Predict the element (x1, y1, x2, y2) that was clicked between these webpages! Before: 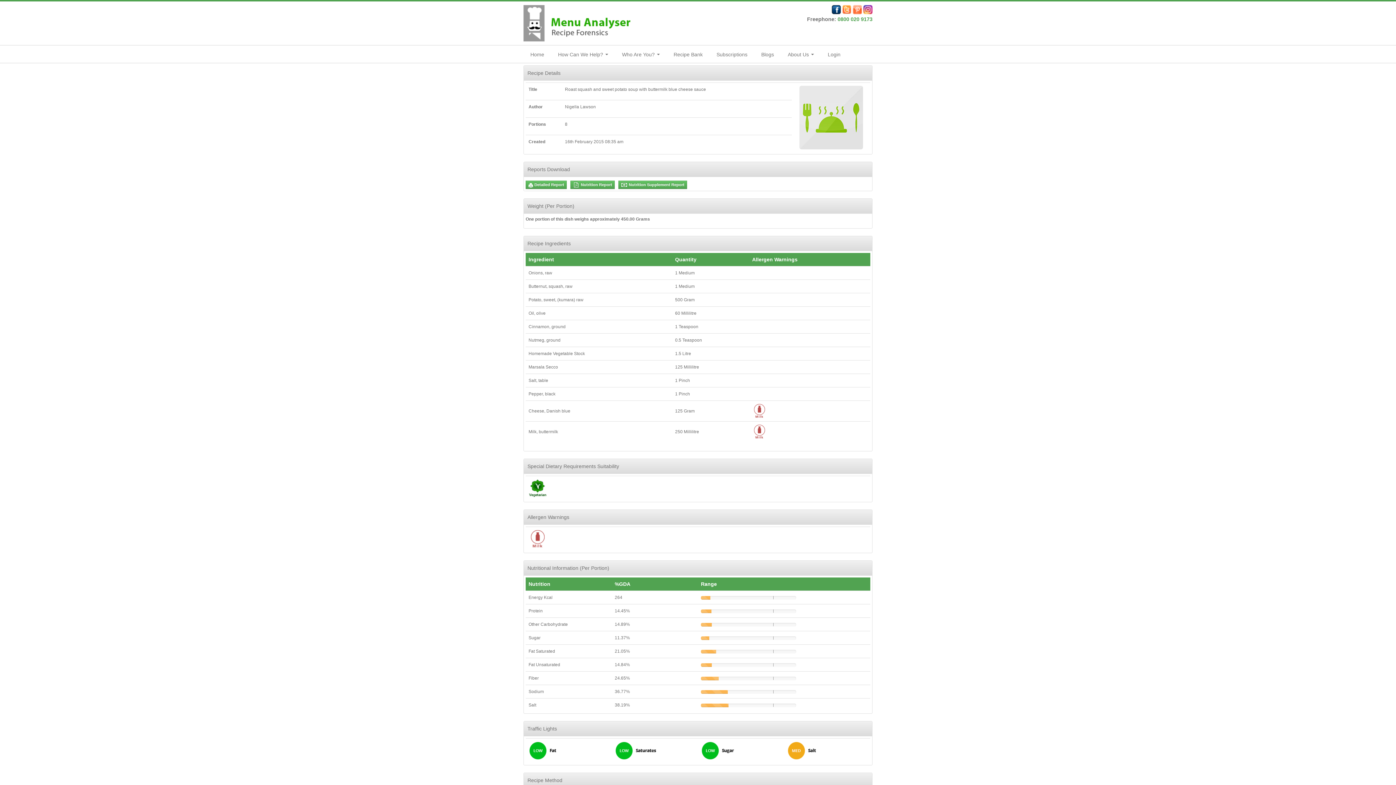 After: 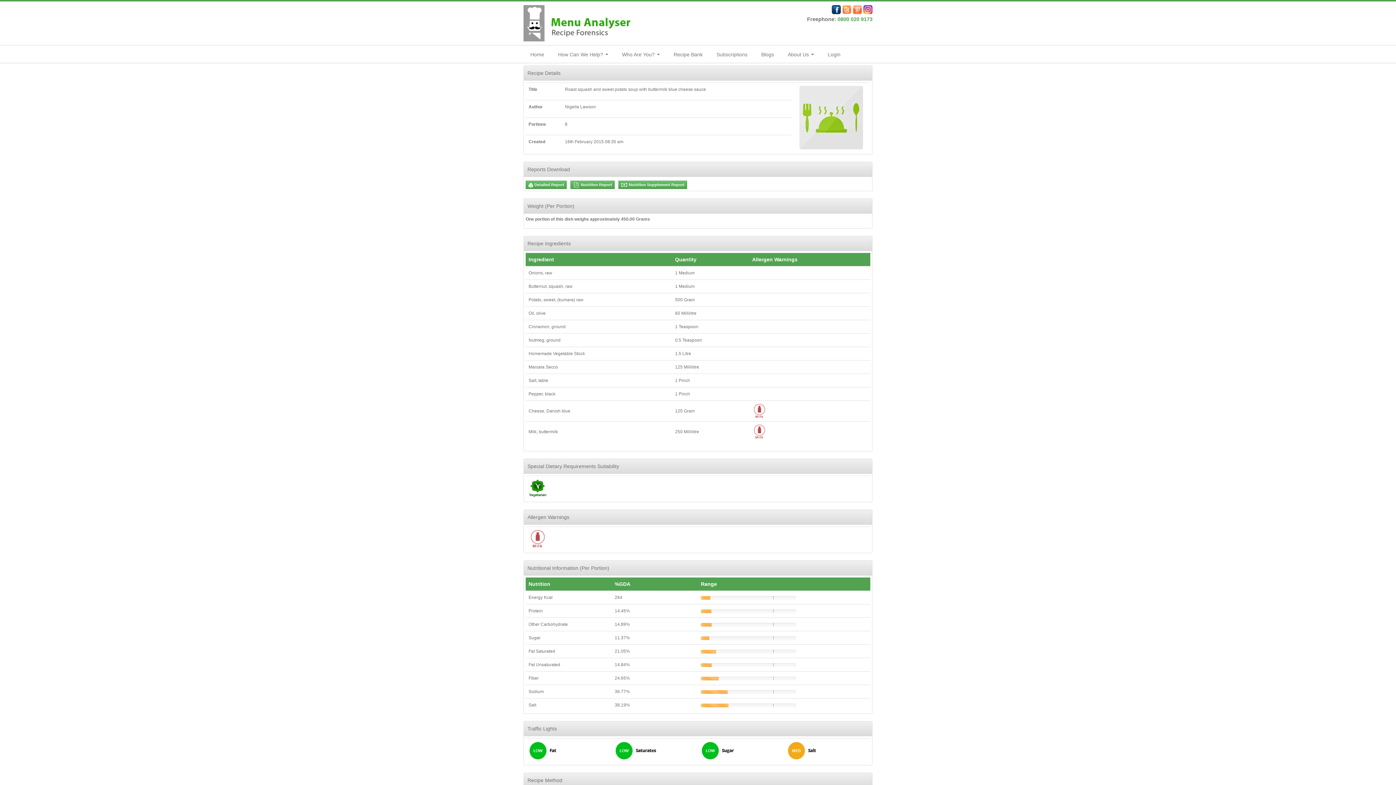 Action: bbox: (853, 6, 862, 12)